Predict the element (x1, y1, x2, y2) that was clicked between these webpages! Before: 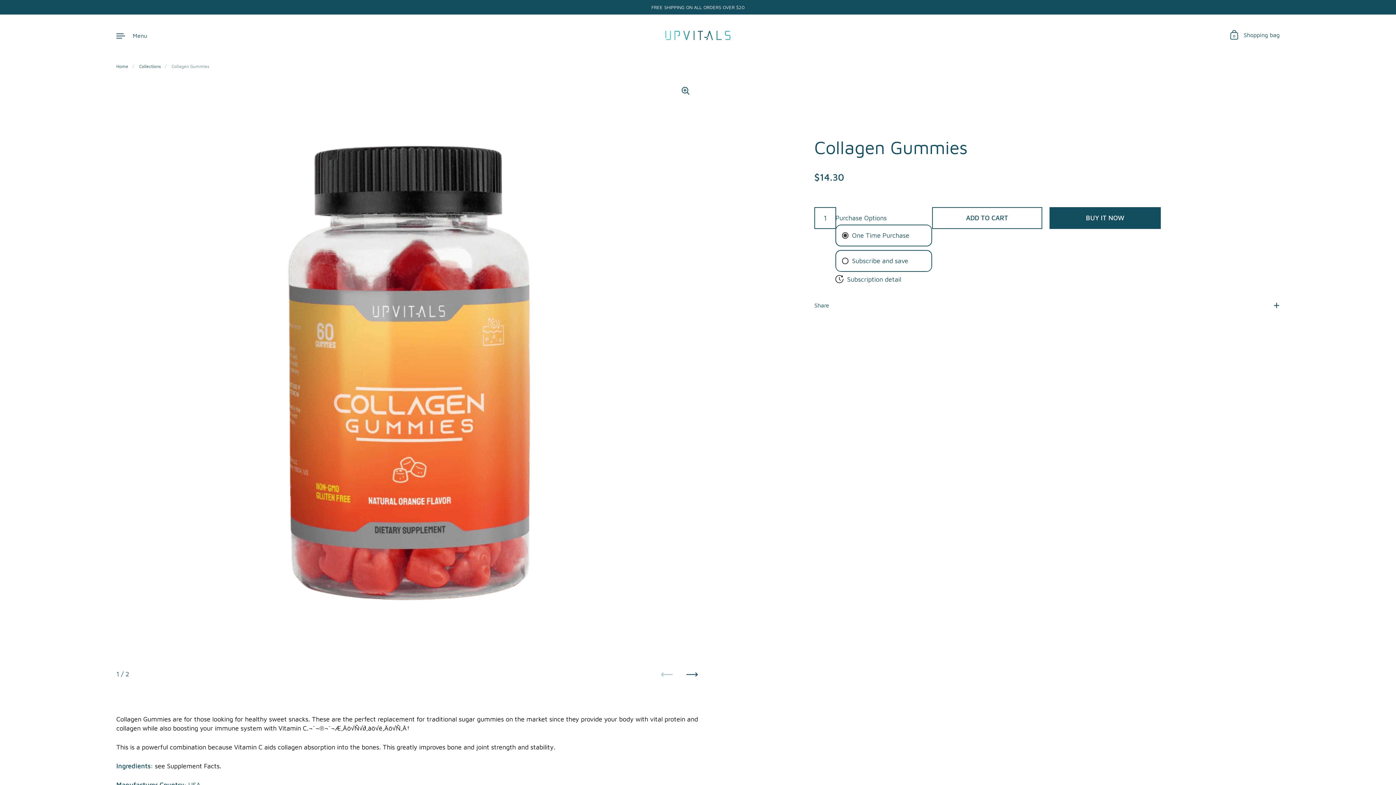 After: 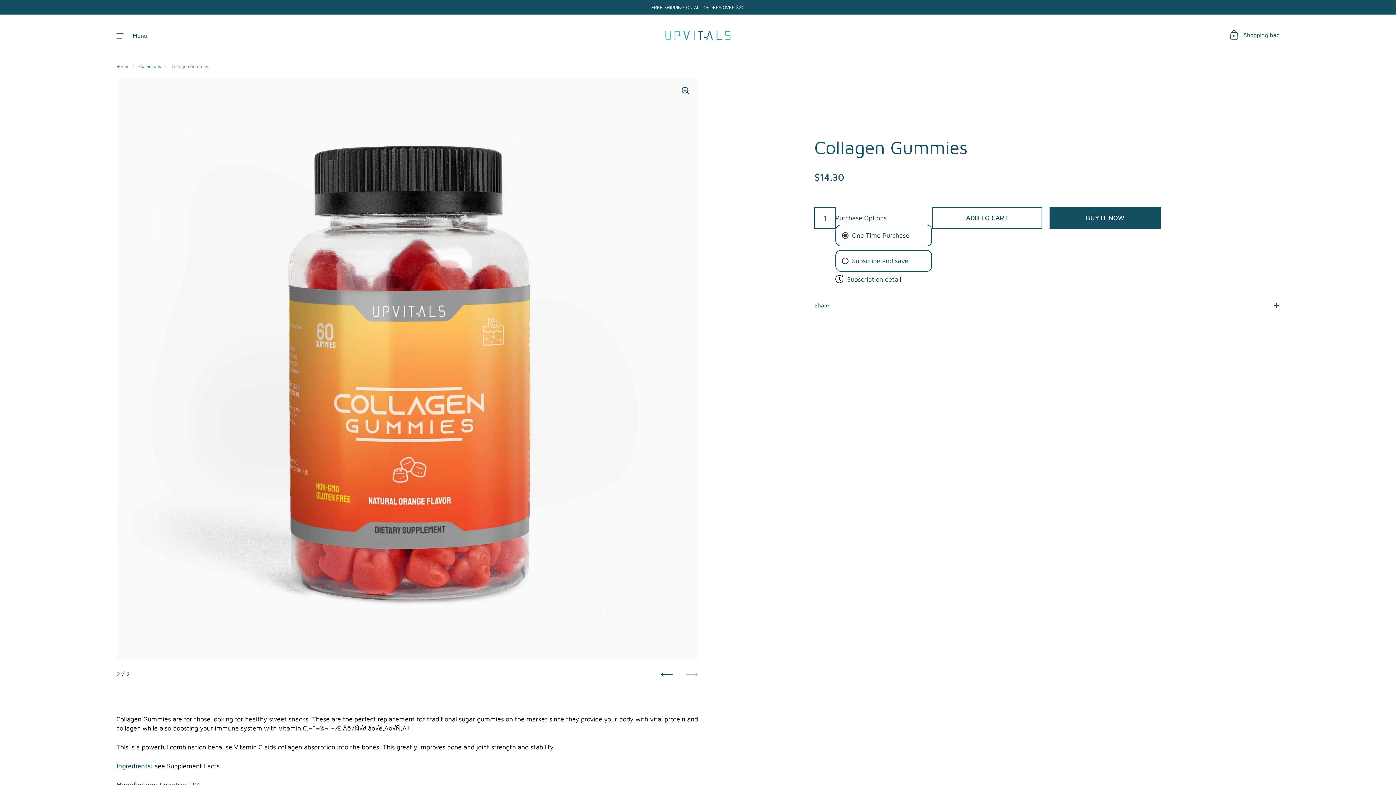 Action: bbox: (686, 669, 698, 680) label: Next